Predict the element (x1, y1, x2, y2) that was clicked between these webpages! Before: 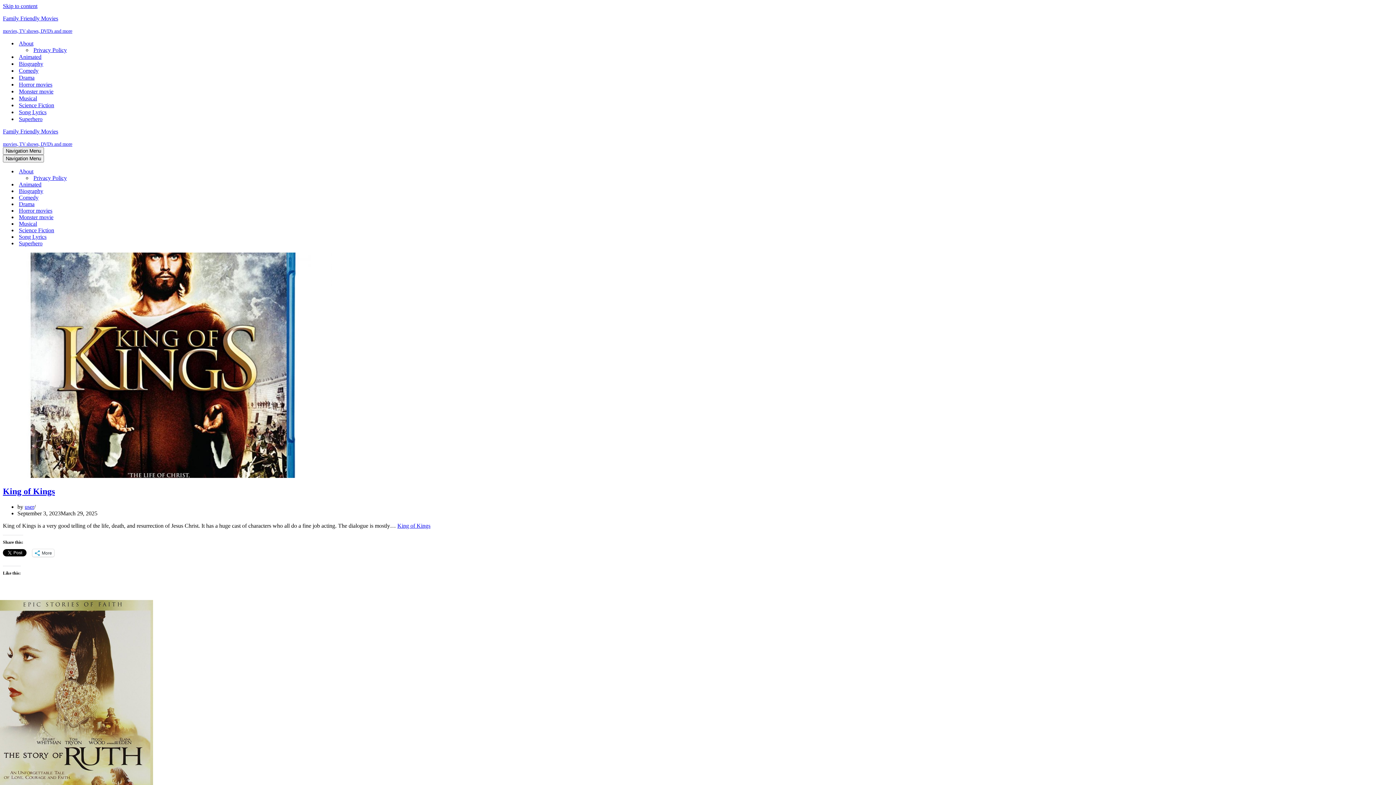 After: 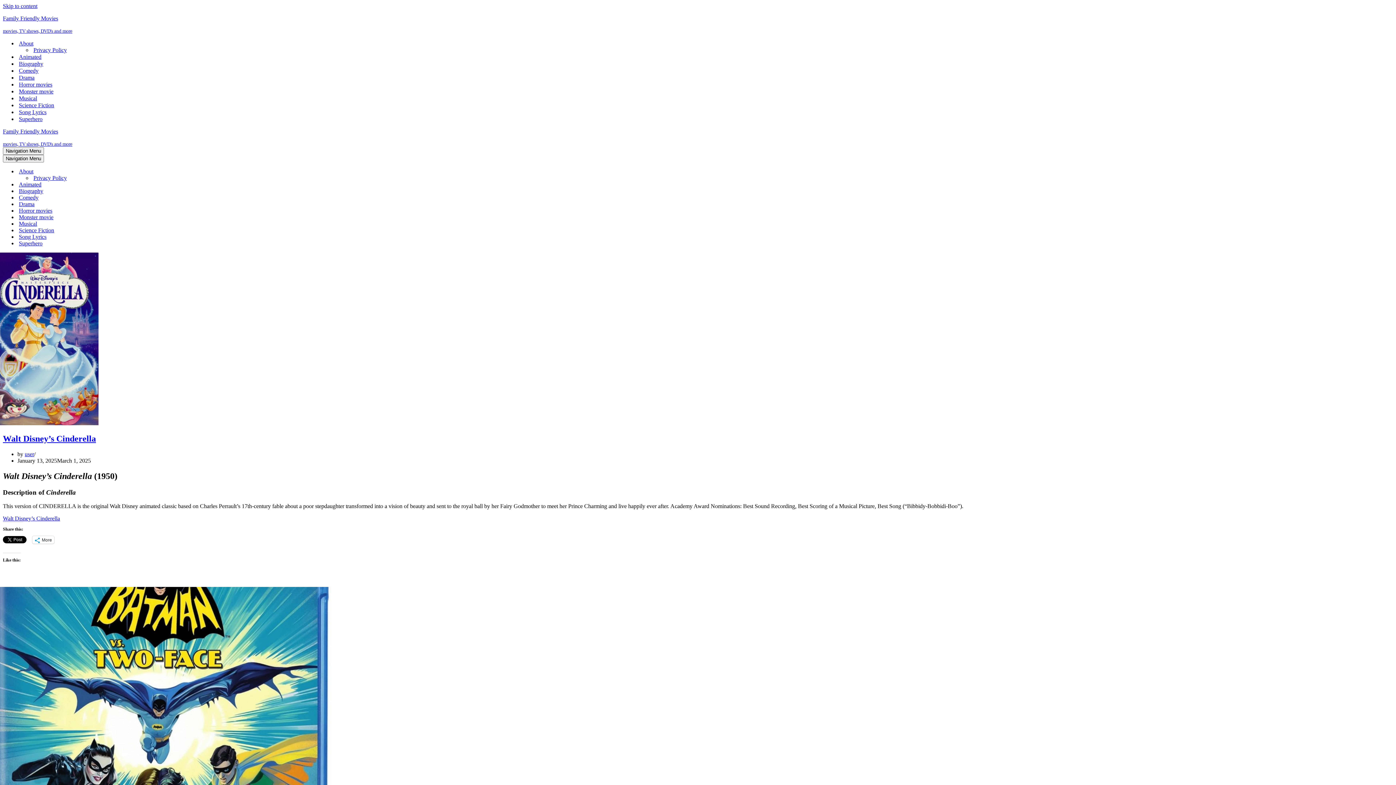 Action: bbox: (18, 181, 132, 188) label: Animated